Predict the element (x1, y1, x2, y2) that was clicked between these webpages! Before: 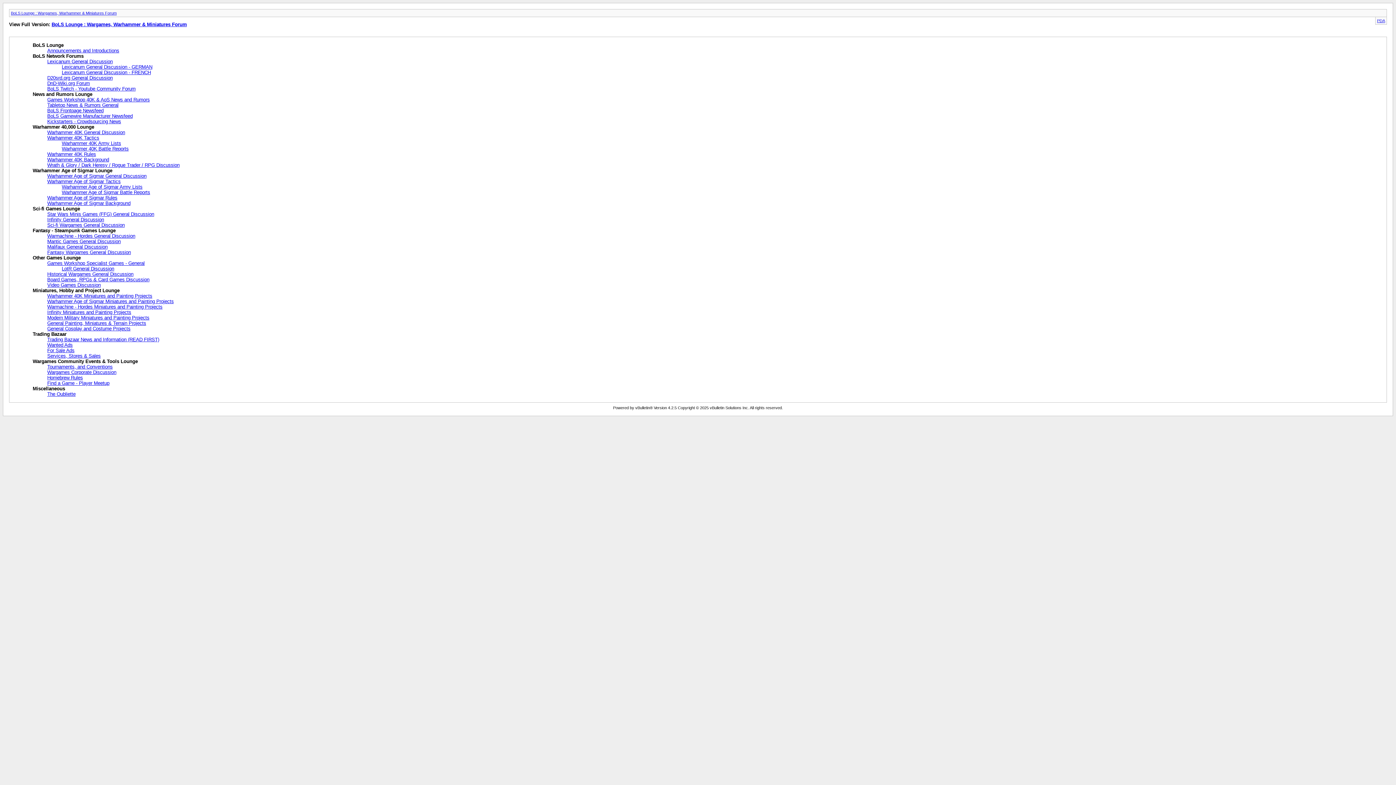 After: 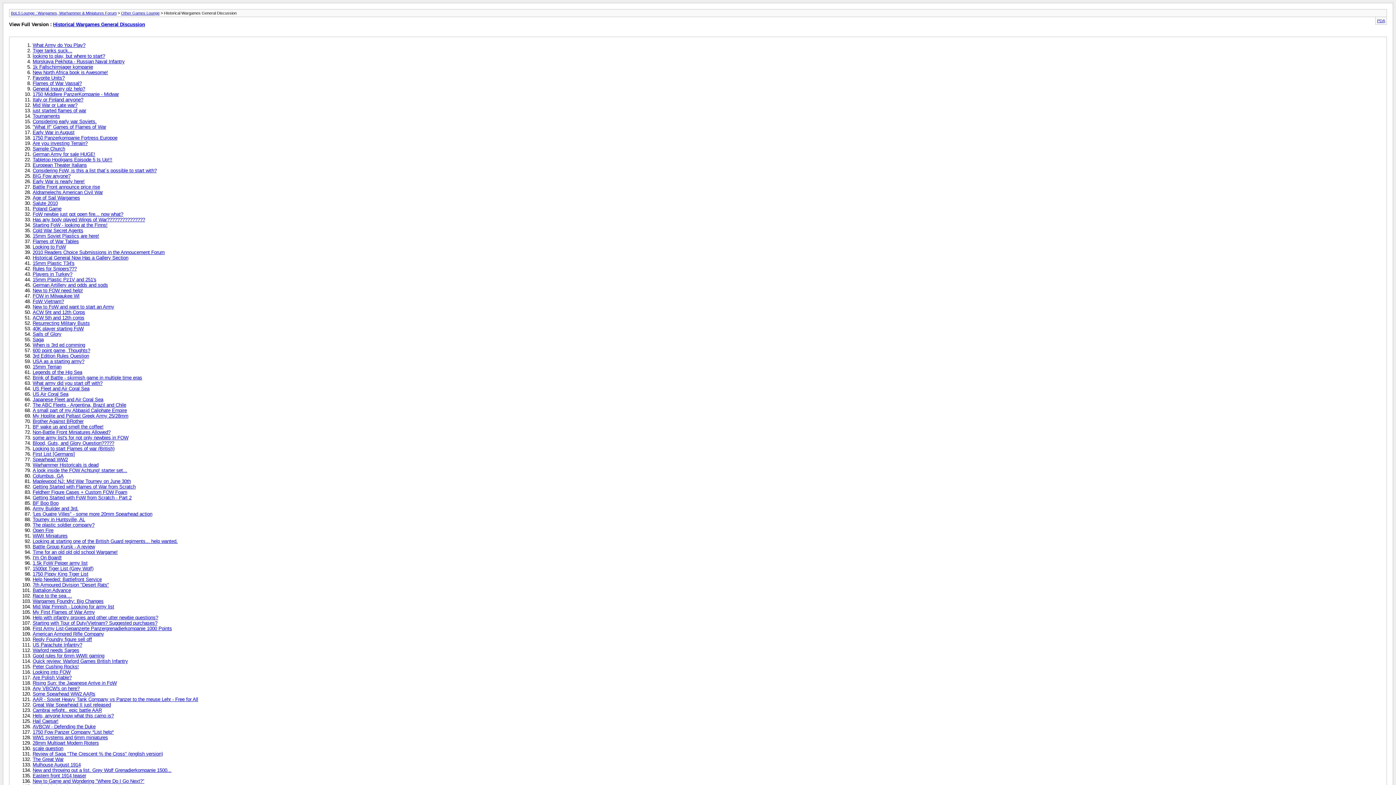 Action: bbox: (47, 271, 133, 276) label: Historical Wargames General Discussion